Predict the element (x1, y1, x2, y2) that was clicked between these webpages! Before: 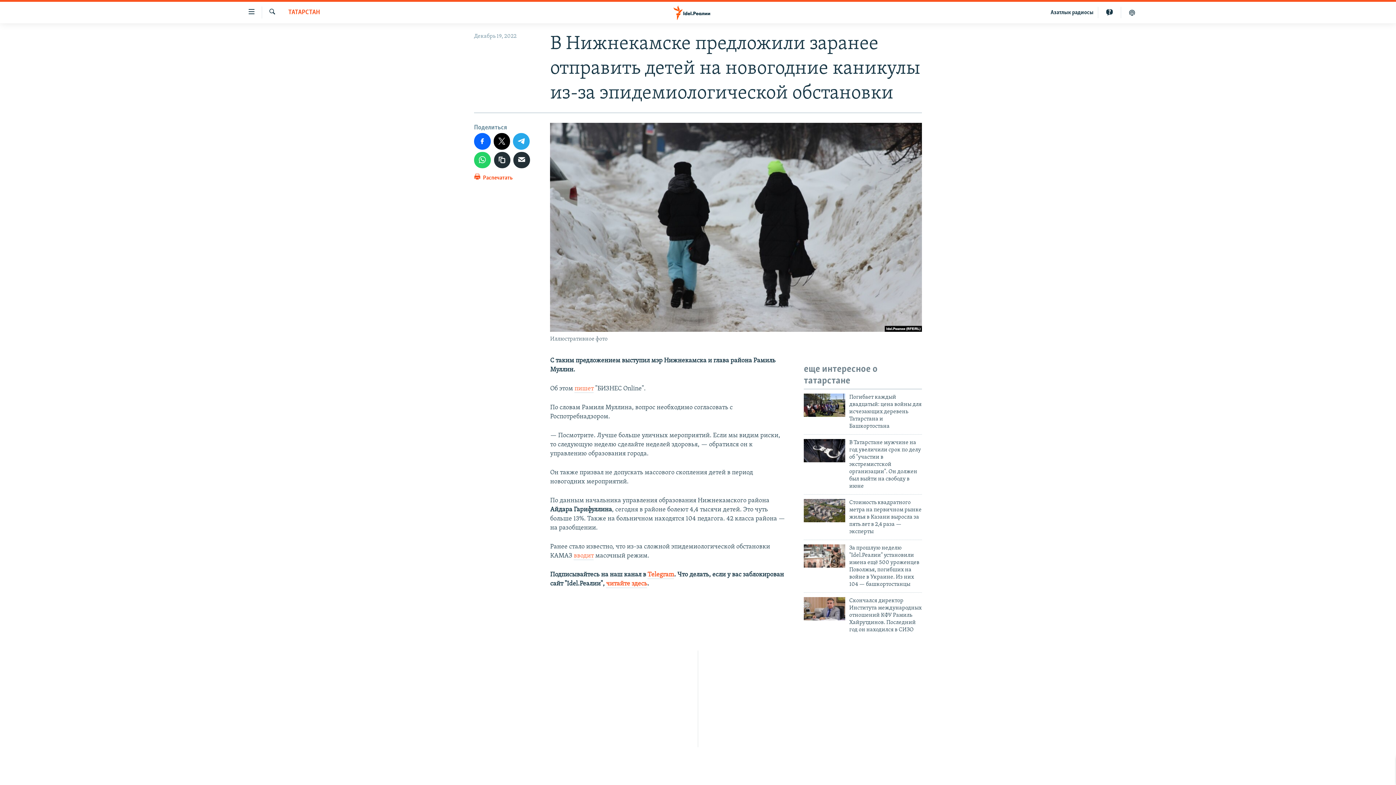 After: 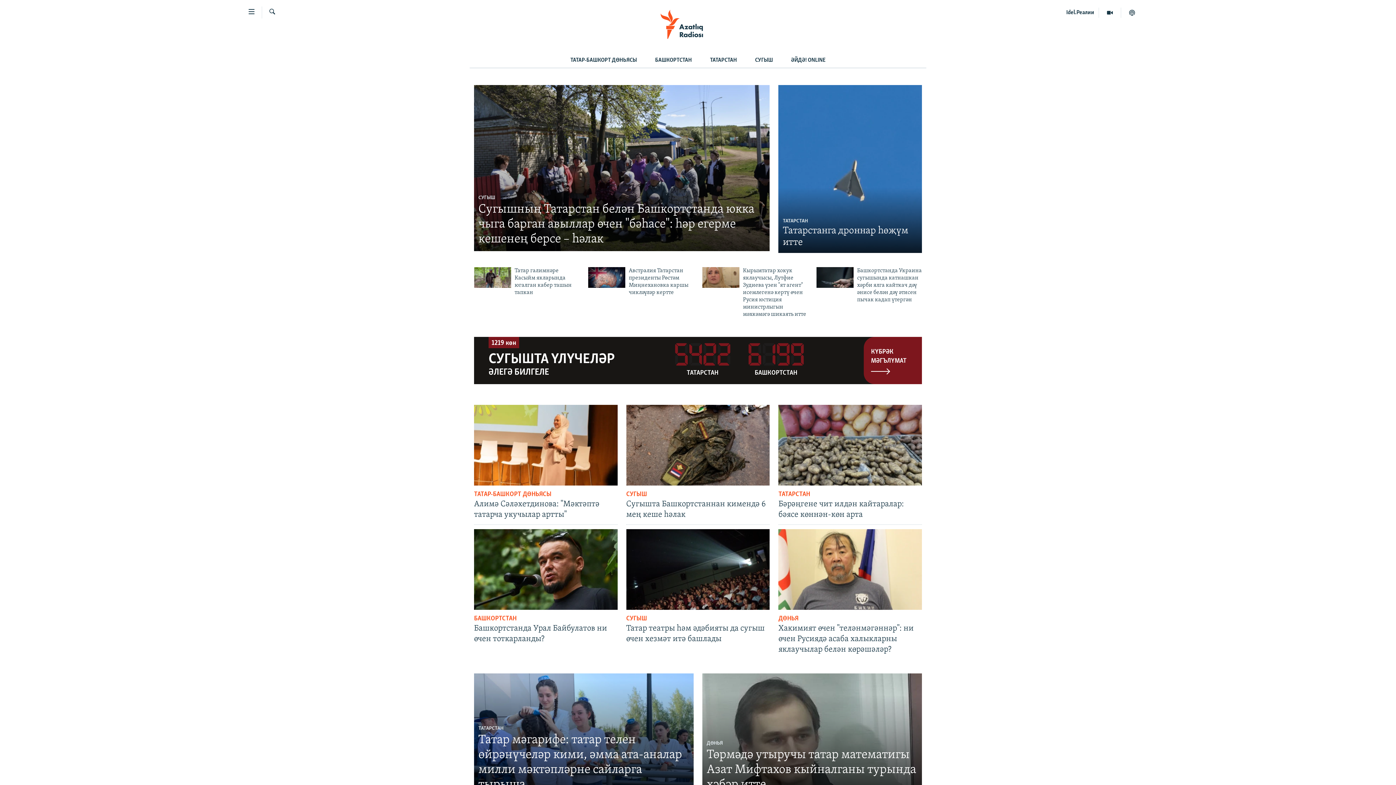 Action: label: Aзатлык радиосы bbox: (1046, 6, 1098, 18)